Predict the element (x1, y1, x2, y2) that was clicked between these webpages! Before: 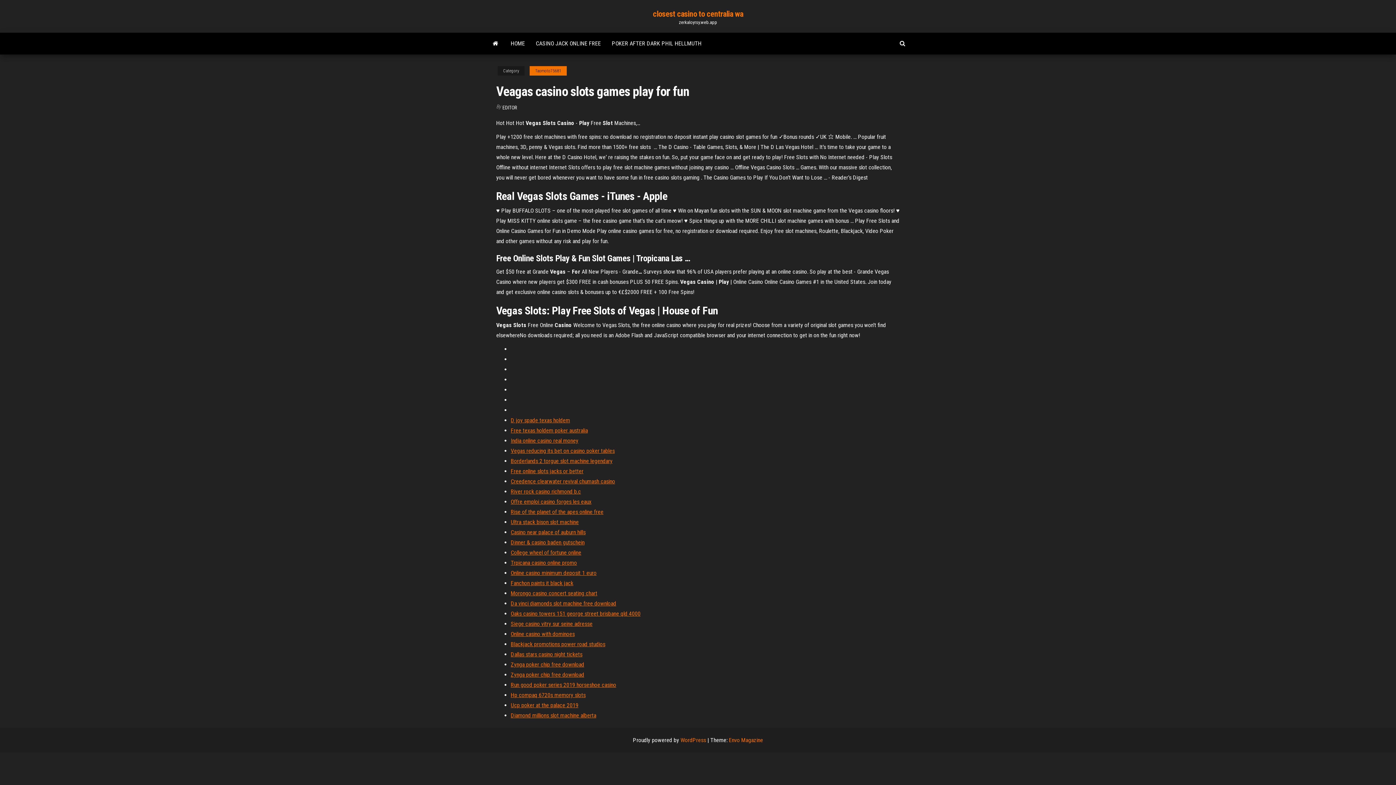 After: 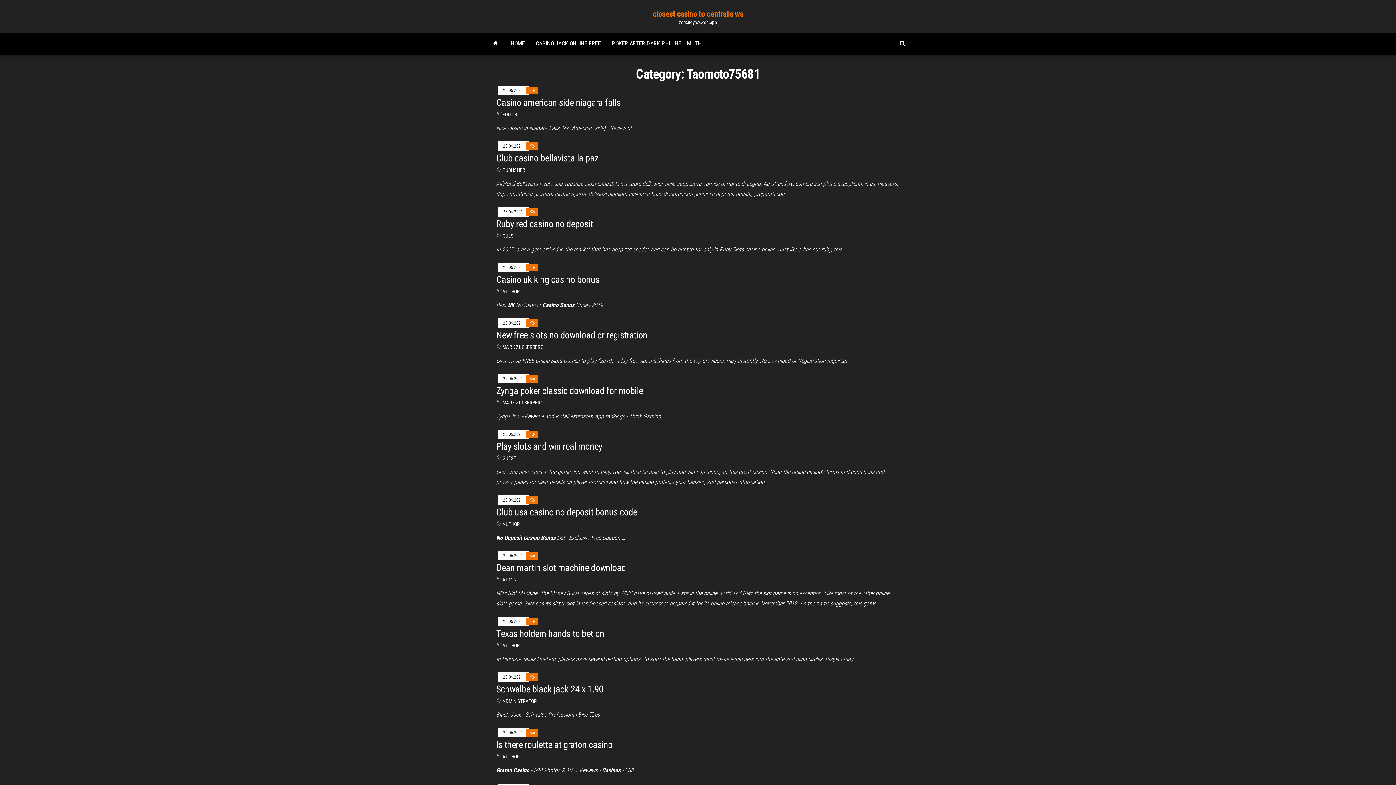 Action: label: Taomoto75681 bbox: (529, 66, 566, 75)